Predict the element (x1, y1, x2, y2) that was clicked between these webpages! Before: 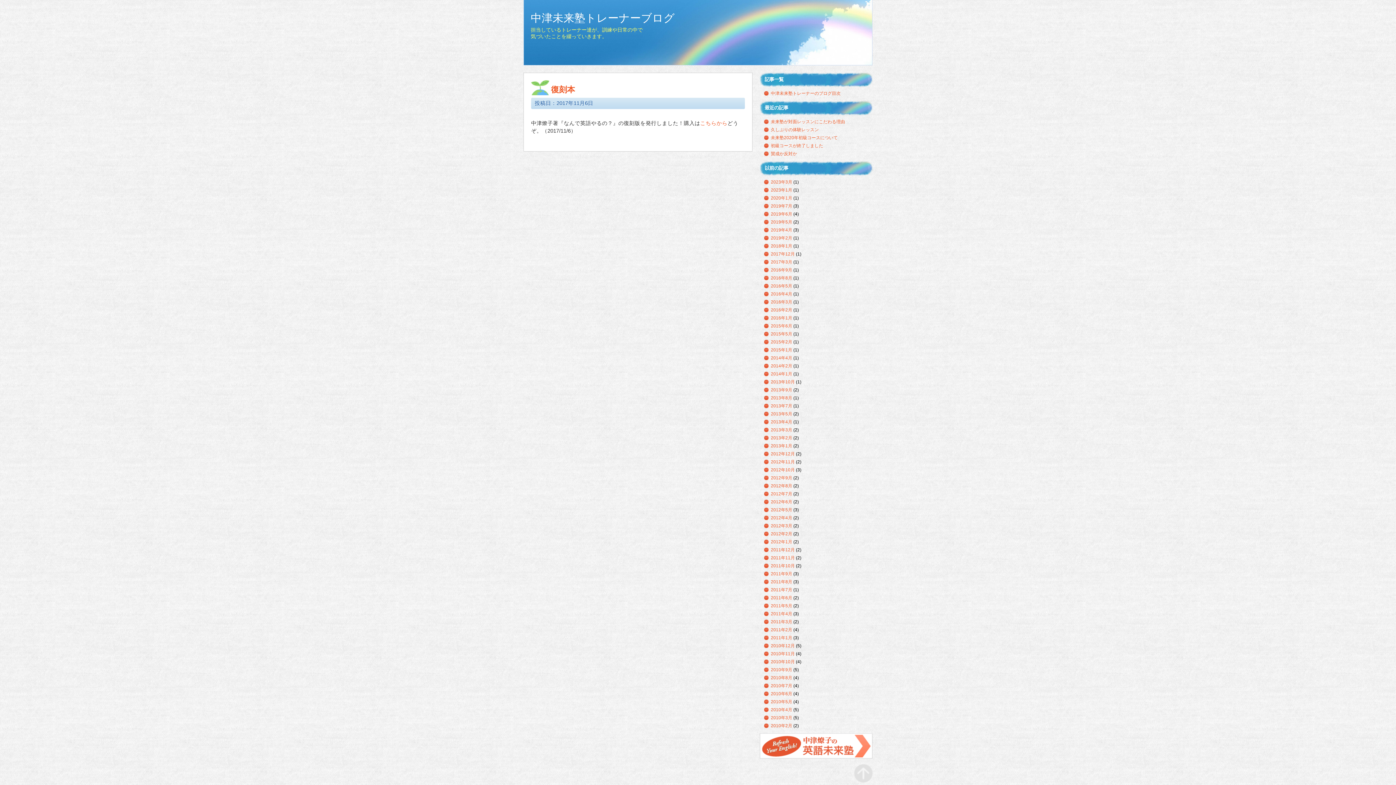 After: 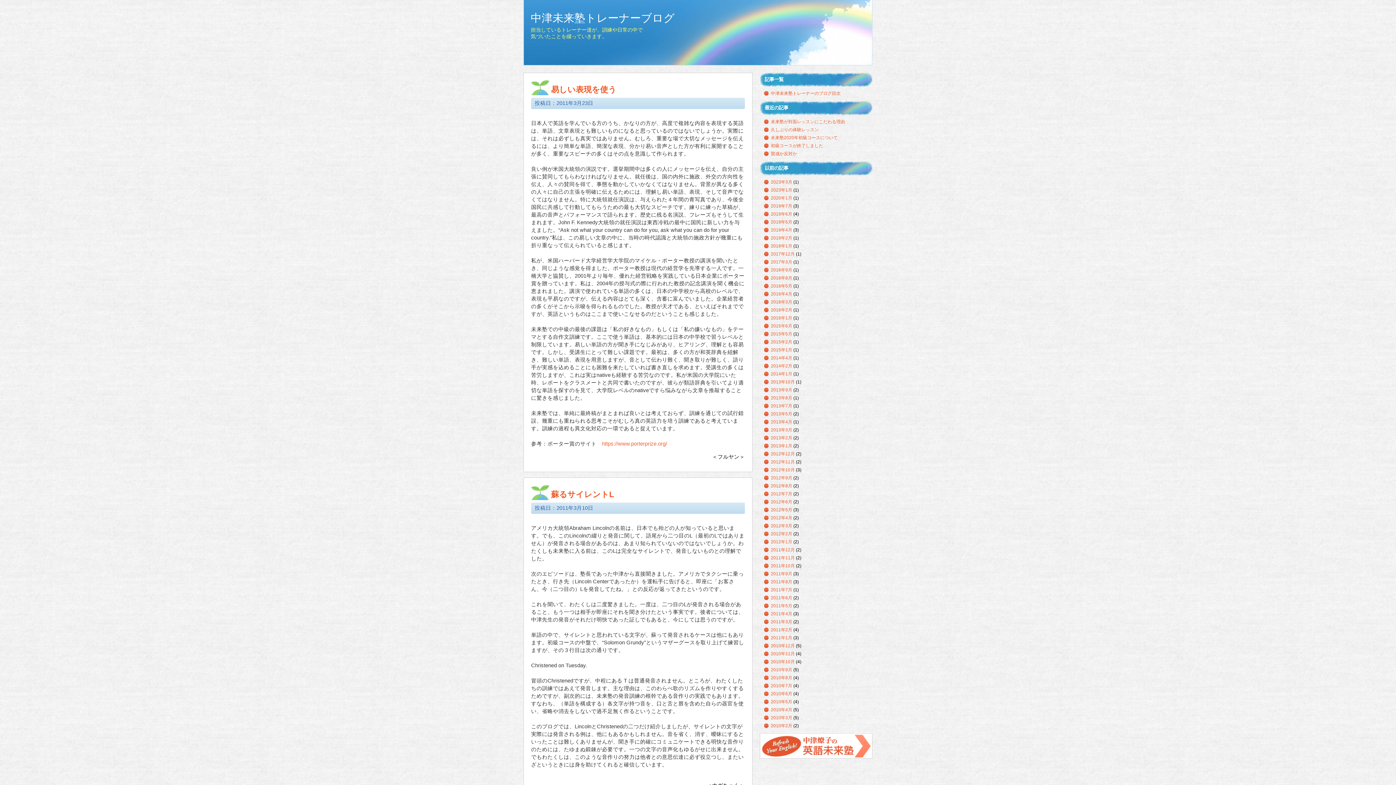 Action: label: 2011年3月 bbox: (771, 619, 792, 624)